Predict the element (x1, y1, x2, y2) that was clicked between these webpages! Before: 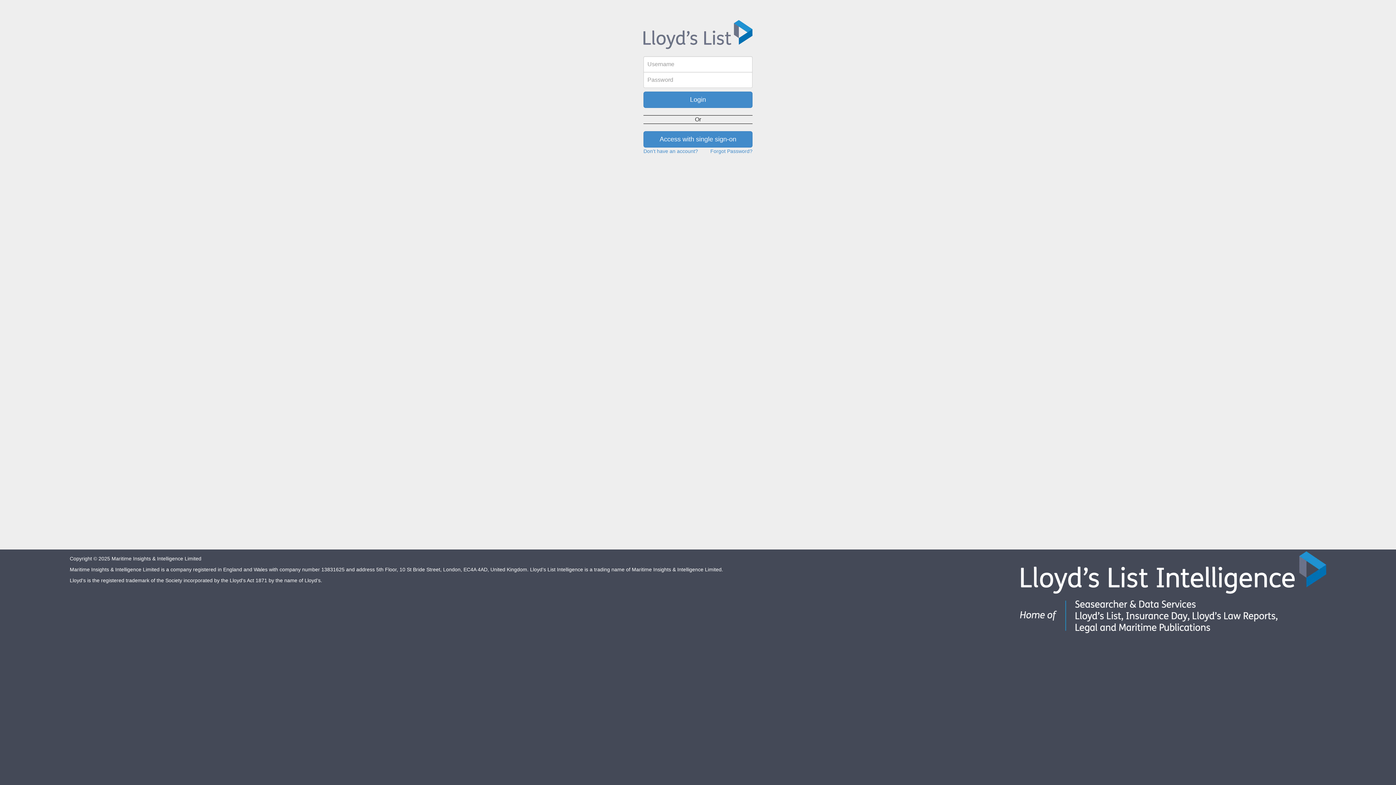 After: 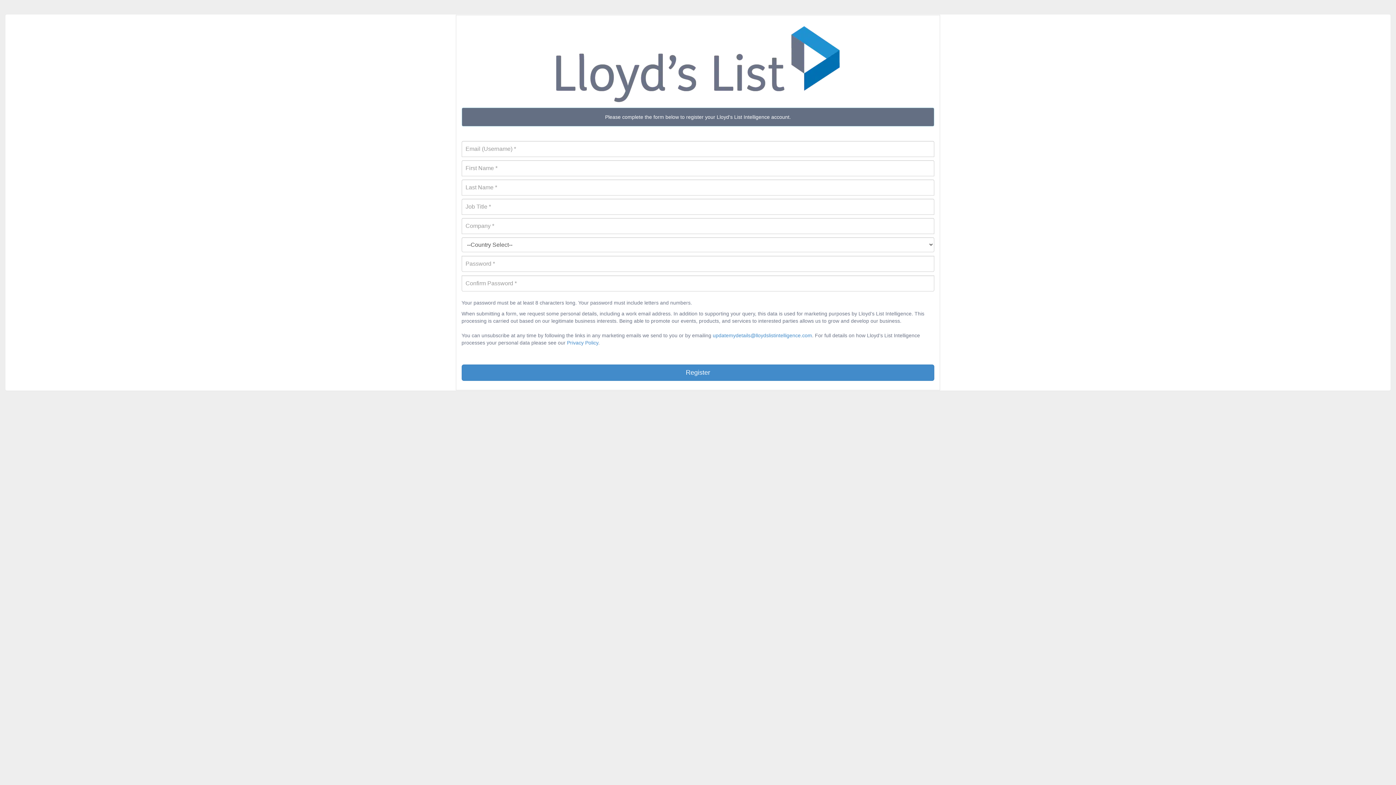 Action: bbox: (643, 148, 698, 154) label: Don't have an account?